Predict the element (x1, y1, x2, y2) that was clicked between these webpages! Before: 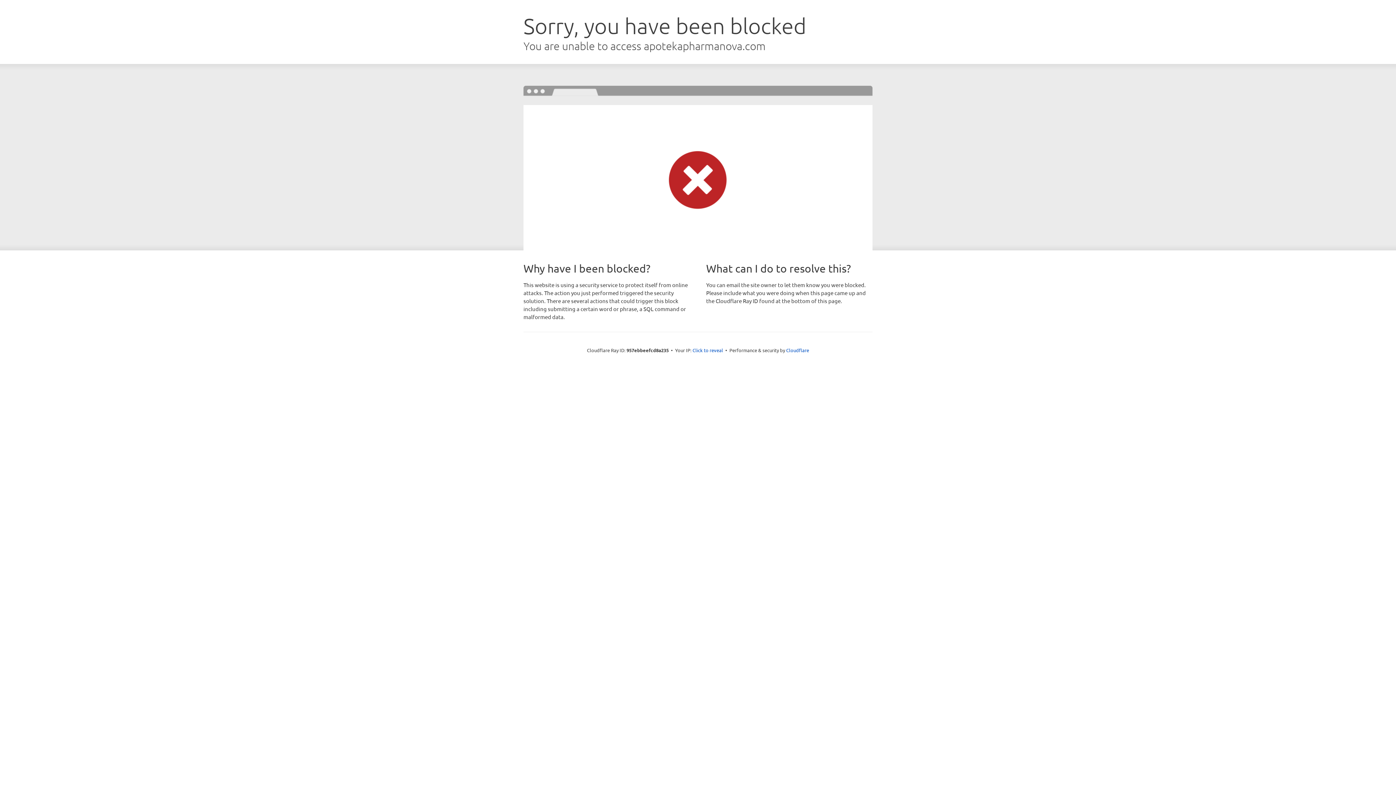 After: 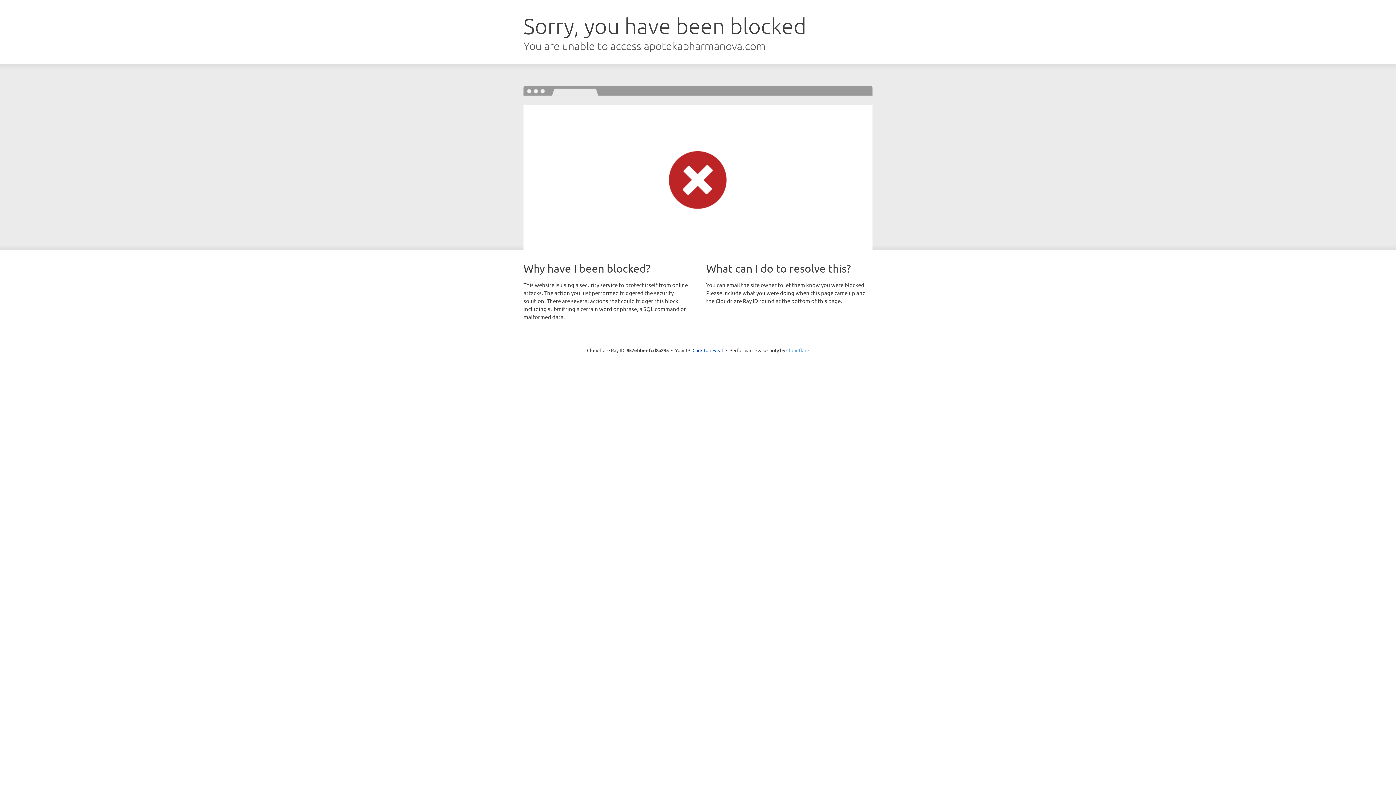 Action: label: Cloudflare bbox: (786, 347, 809, 353)